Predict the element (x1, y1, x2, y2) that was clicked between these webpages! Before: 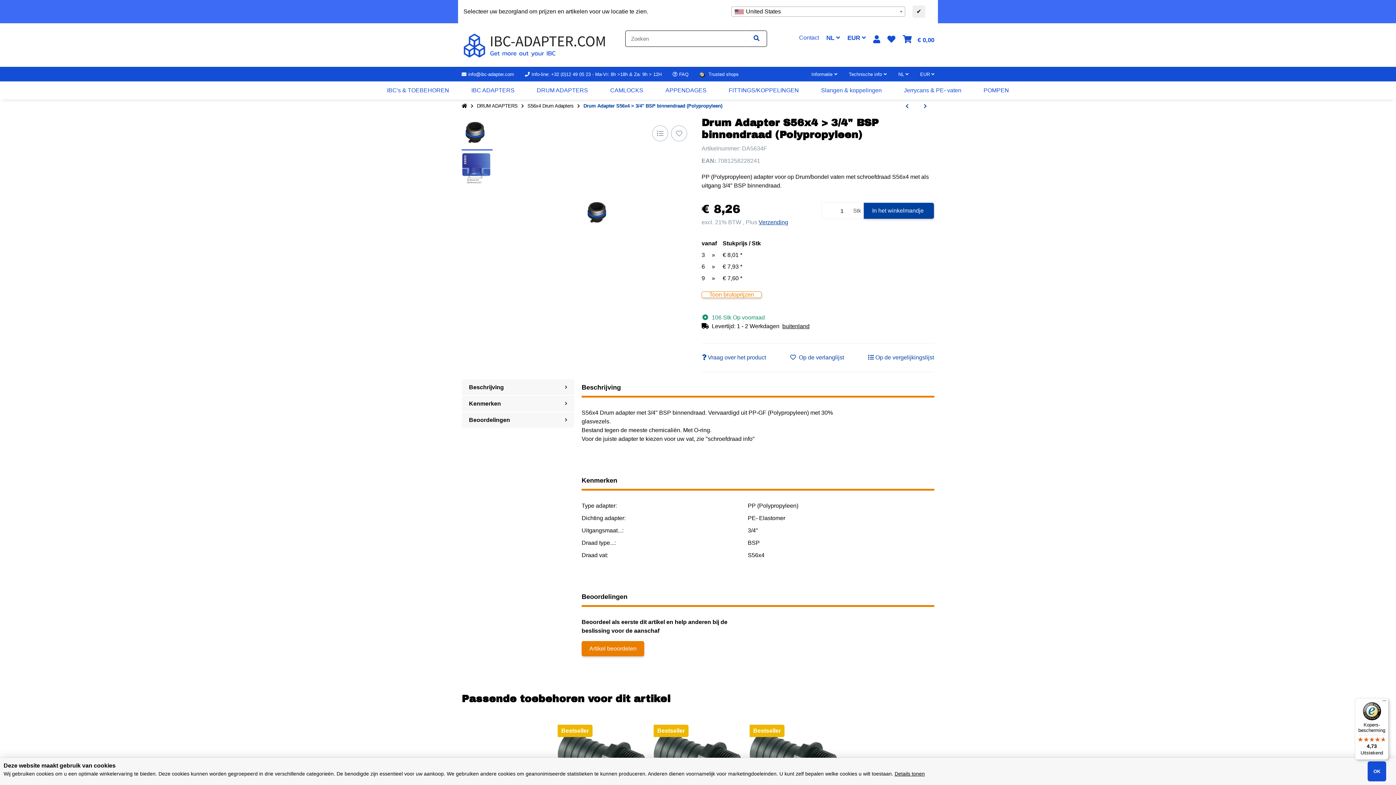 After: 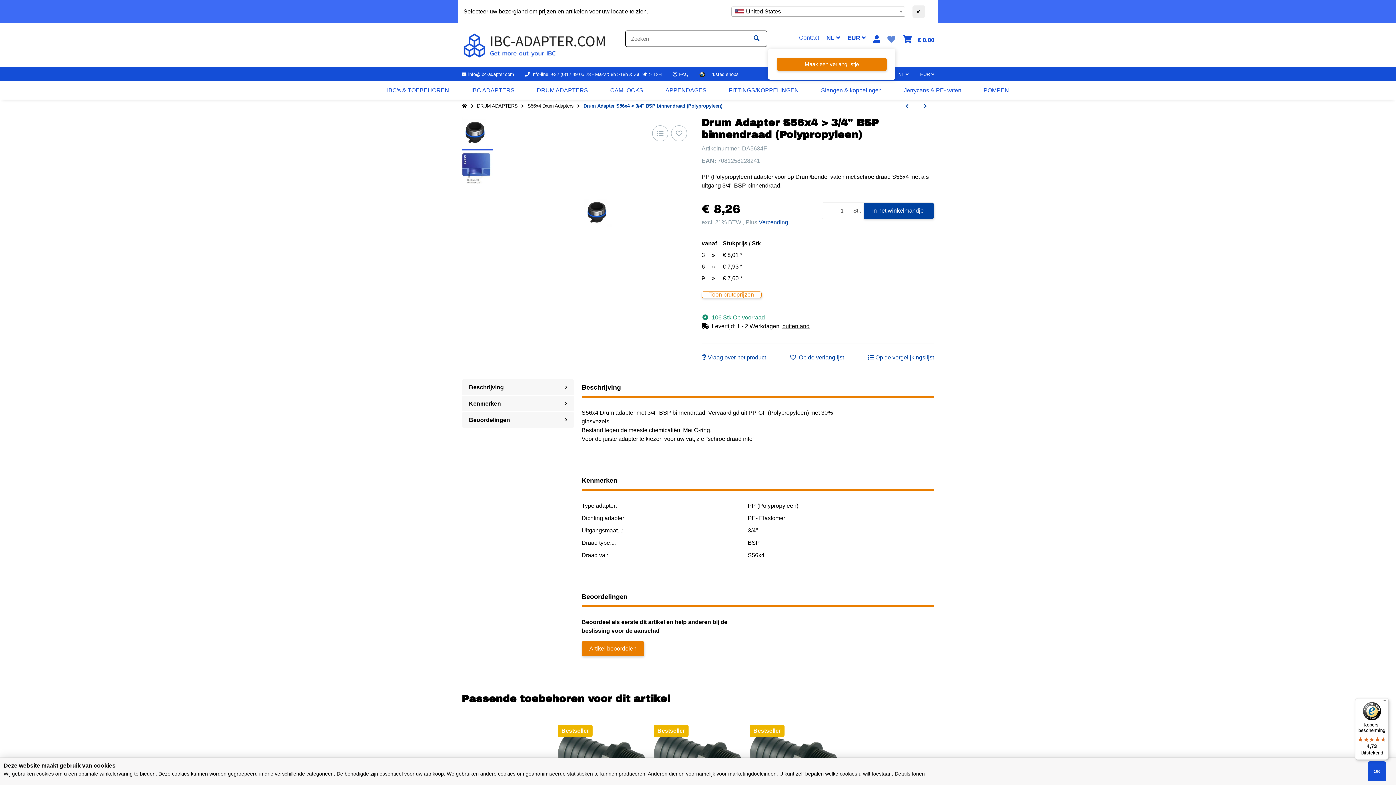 Action: bbox: (887, 30, 895, 48) label: Verlanglijstje